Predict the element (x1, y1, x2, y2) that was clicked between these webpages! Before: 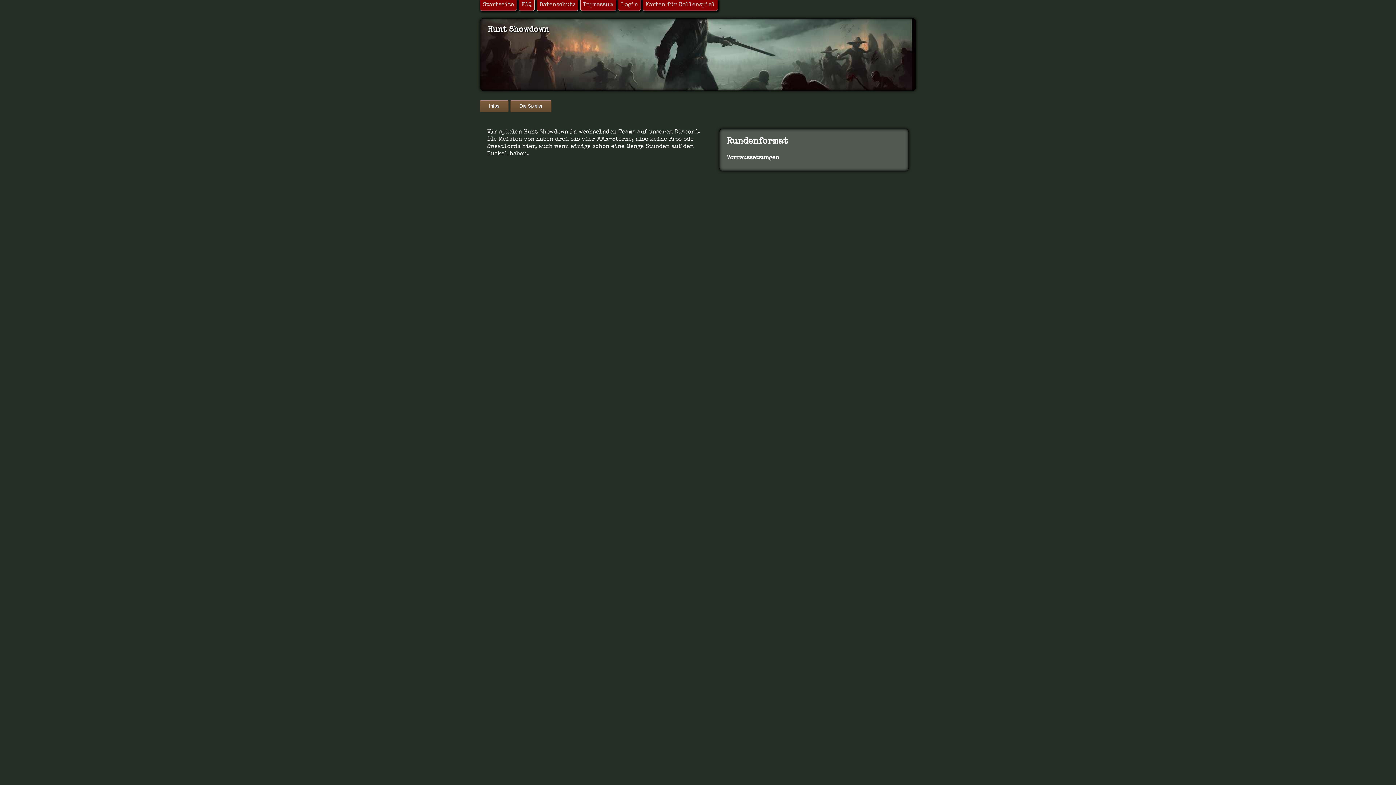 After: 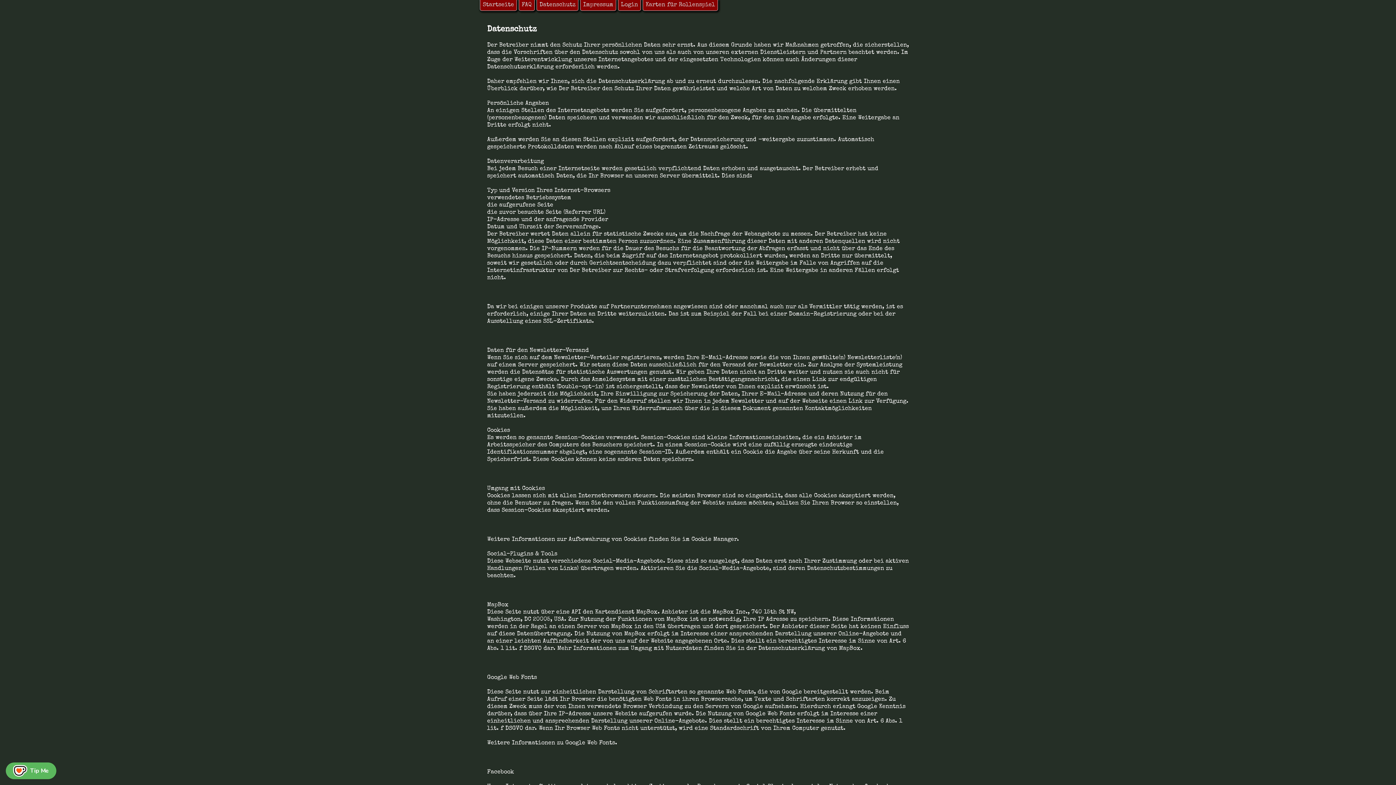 Action: label: Datenschutz bbox: (536, 0, 578, 10)